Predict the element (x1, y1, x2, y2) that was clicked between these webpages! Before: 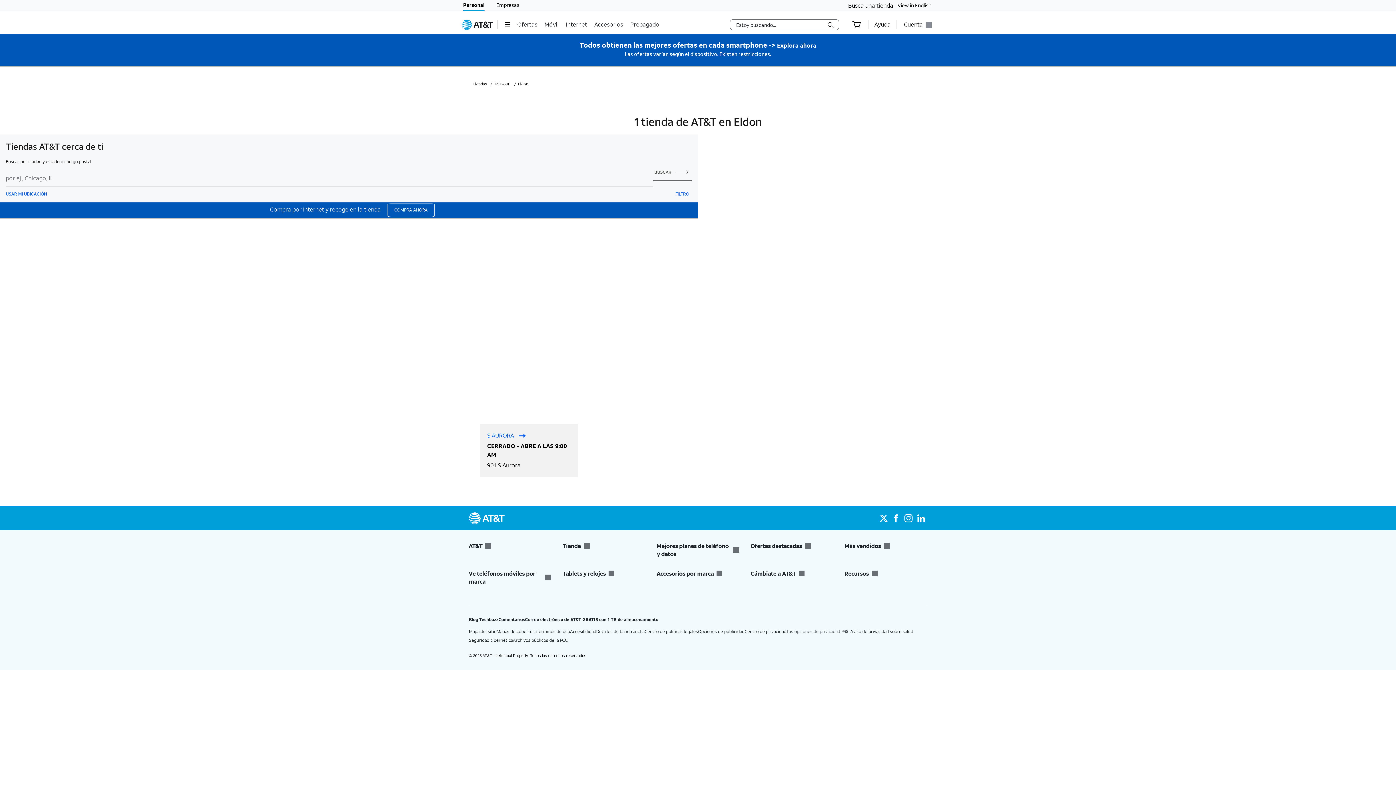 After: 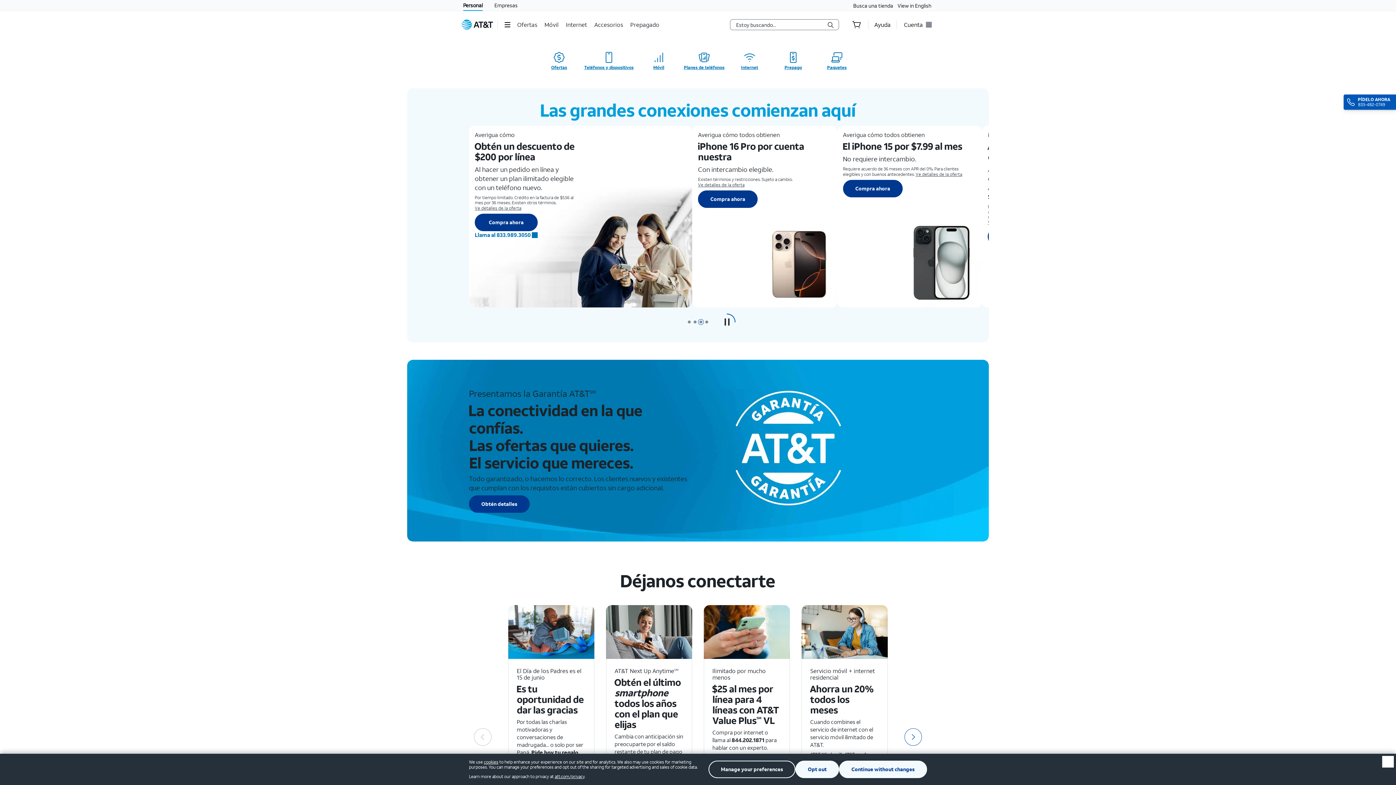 Action: bbox: (496, 0, 519, 10) label: Empresas